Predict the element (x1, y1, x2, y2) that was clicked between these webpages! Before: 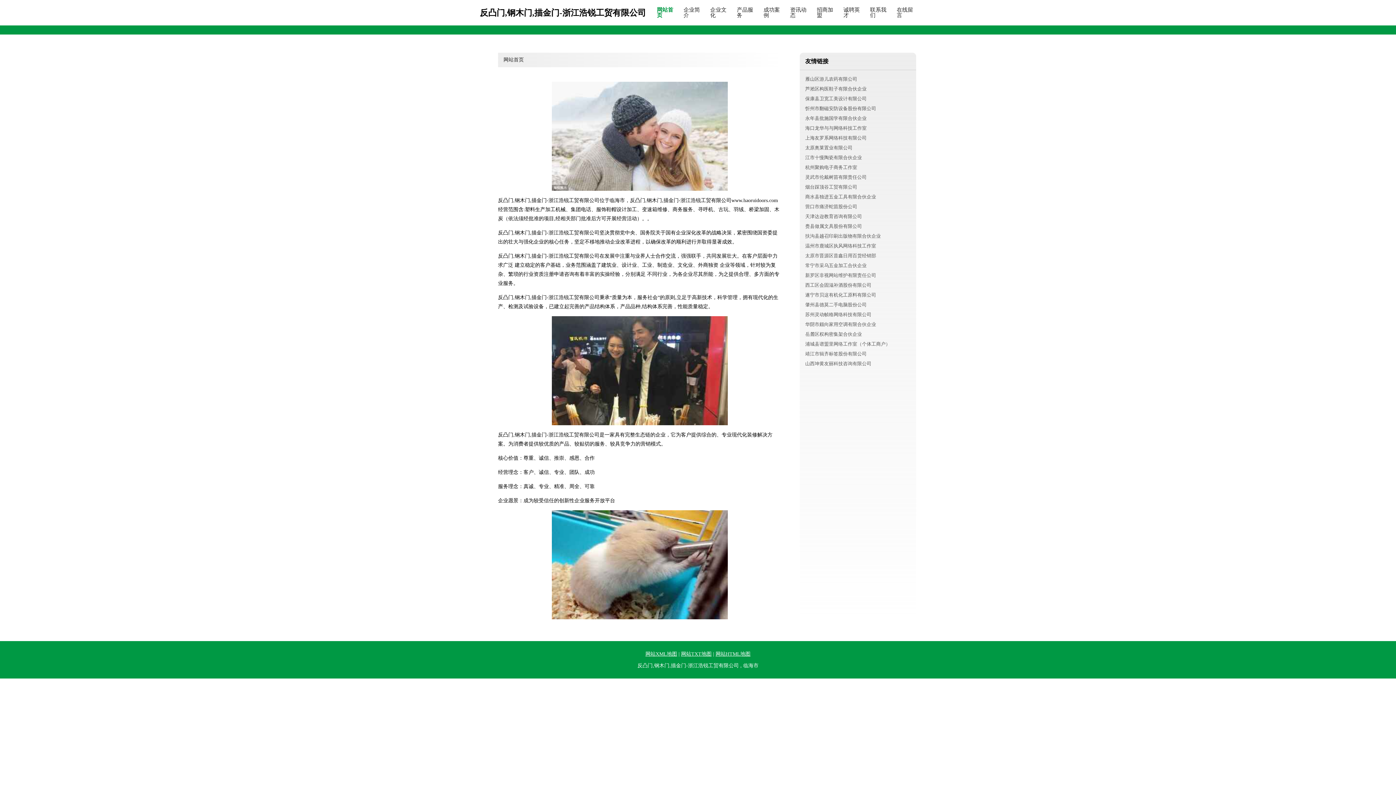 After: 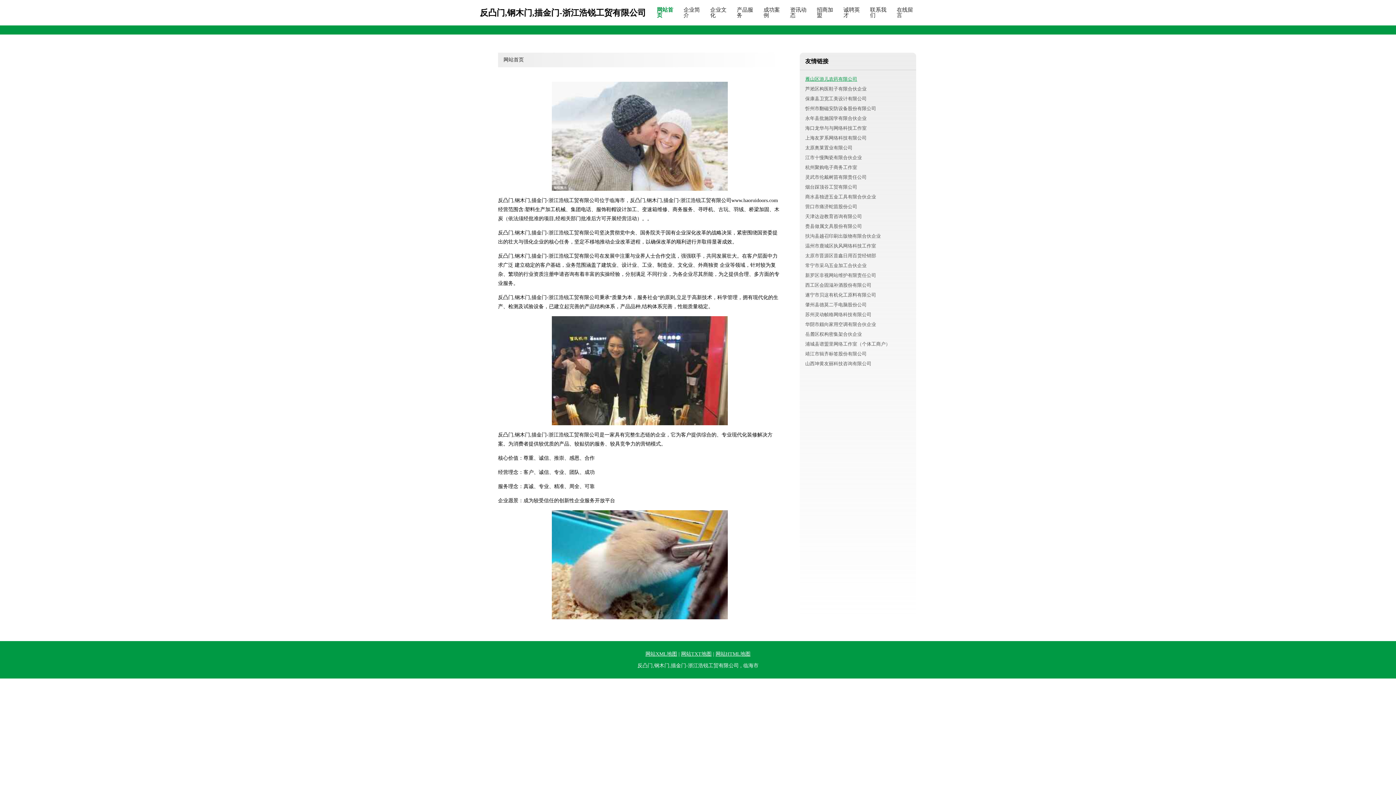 Action: label: 雁山区游儿农药有限公司 bbox: (805, 76, 857, 81)